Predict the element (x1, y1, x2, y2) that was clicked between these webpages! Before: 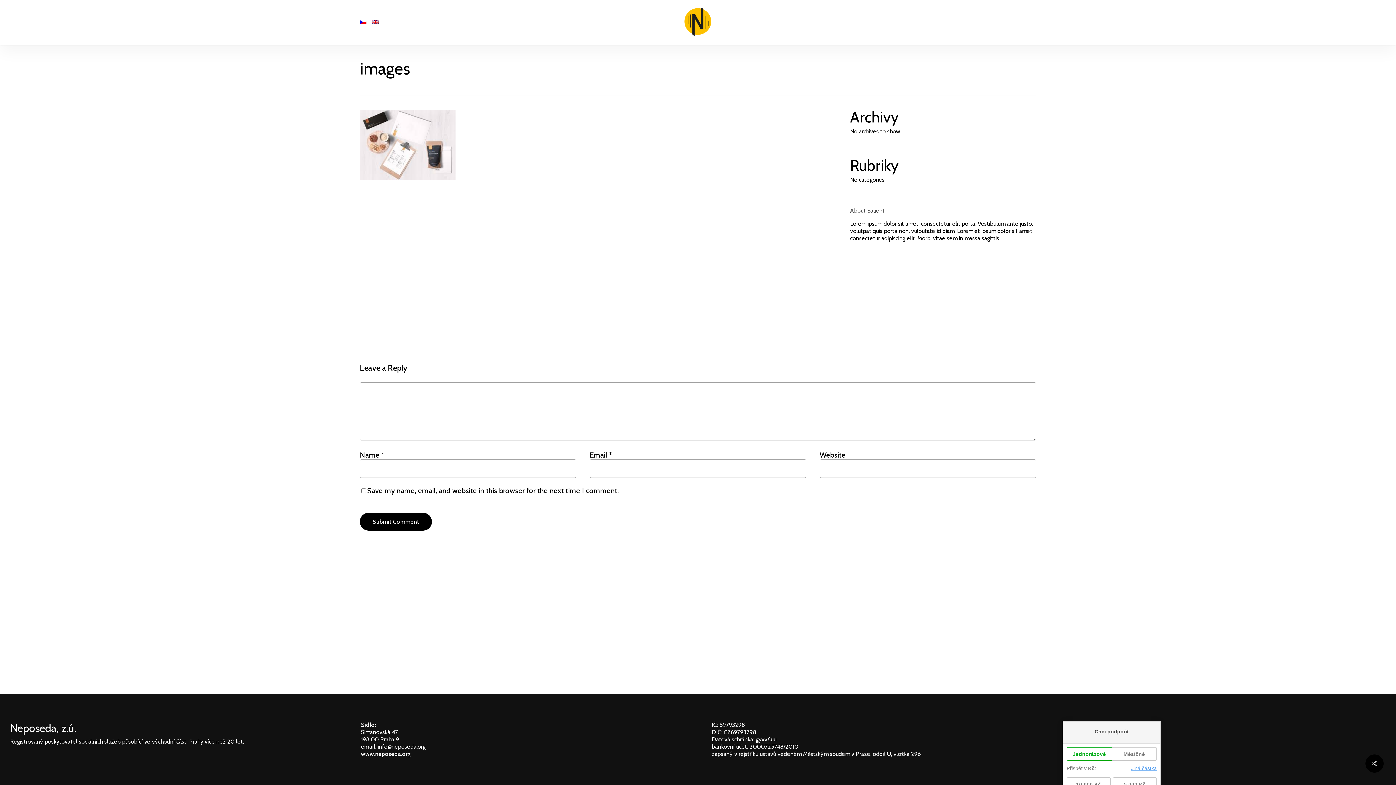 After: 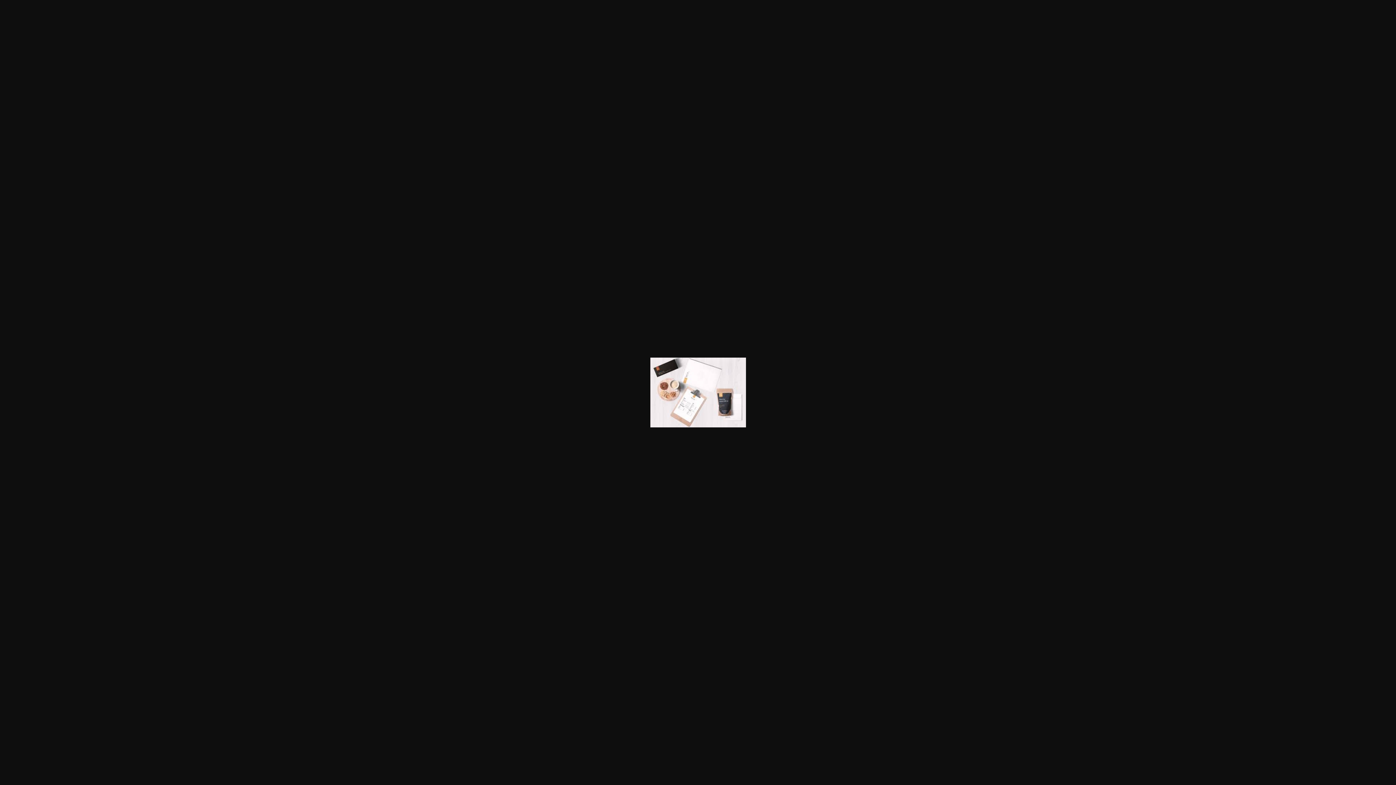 Action: bbox: (360, 180, 455, 186)